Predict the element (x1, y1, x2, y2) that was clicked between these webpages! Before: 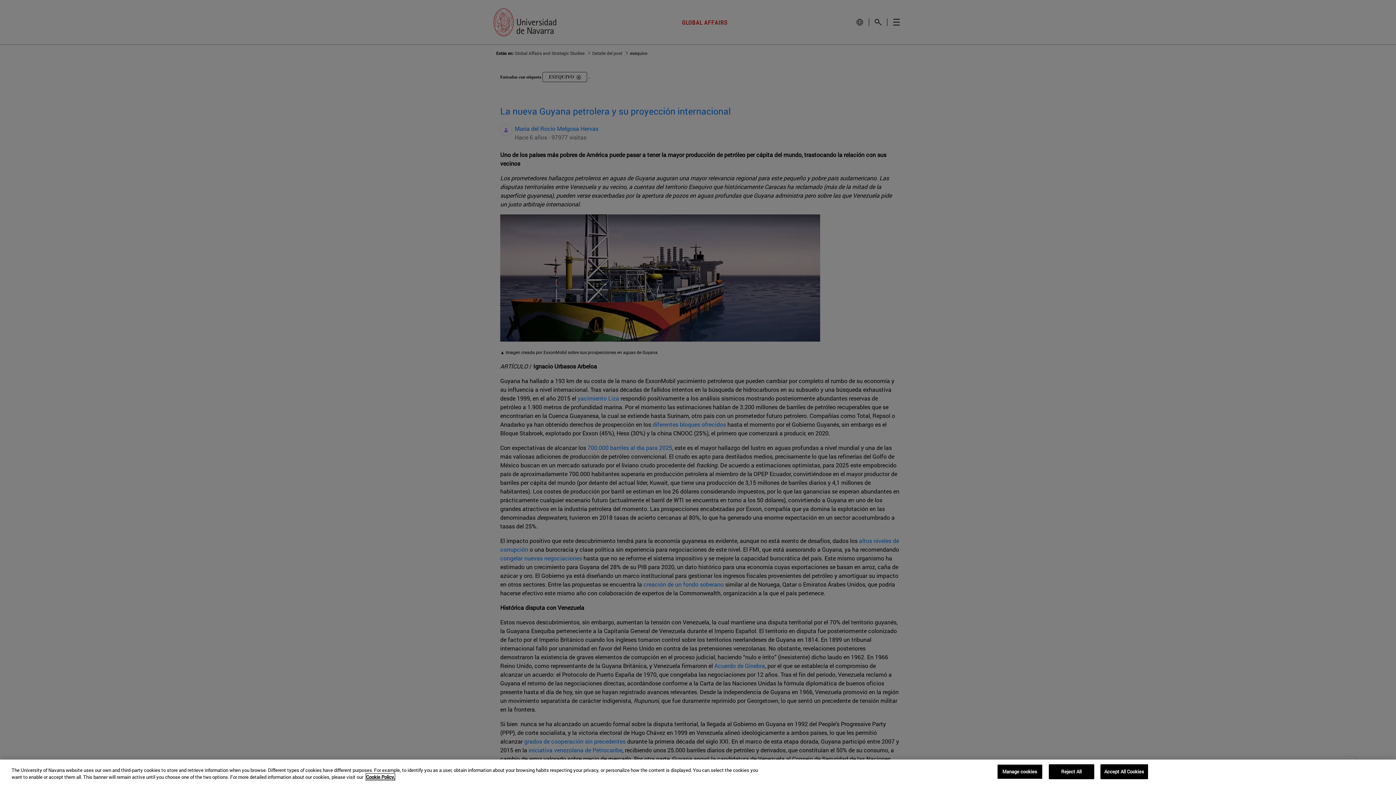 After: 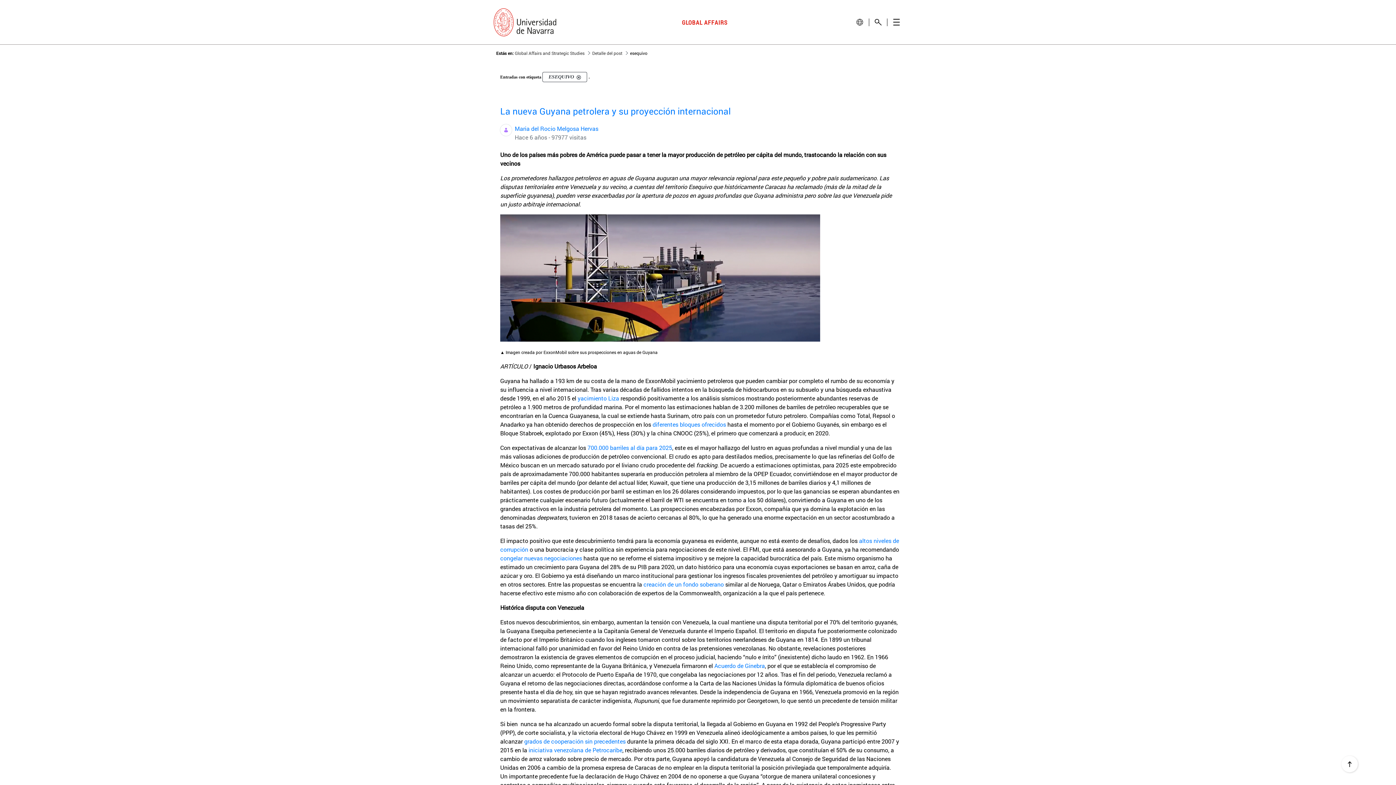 Action: label: Accept All Cookies bbox: (1100, 764, 1148, 779)